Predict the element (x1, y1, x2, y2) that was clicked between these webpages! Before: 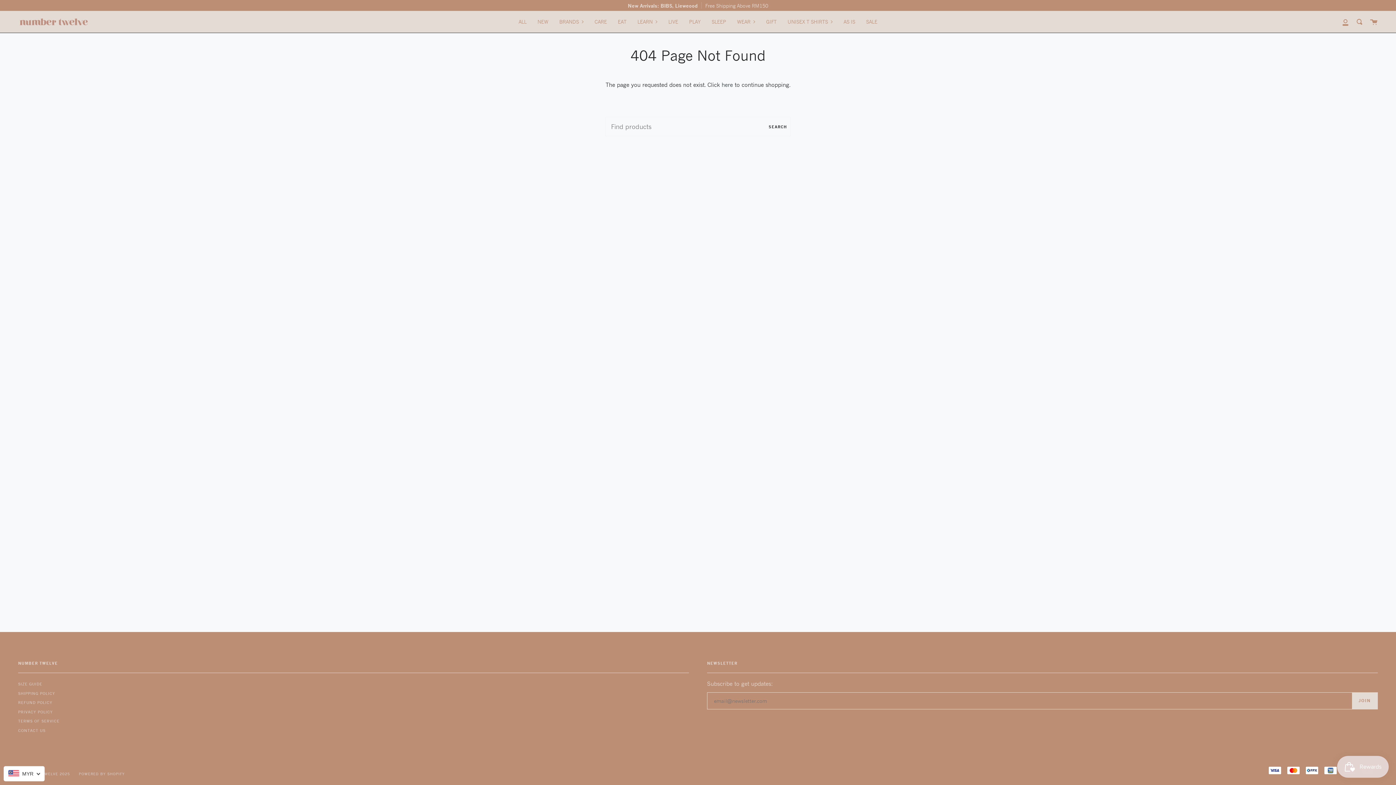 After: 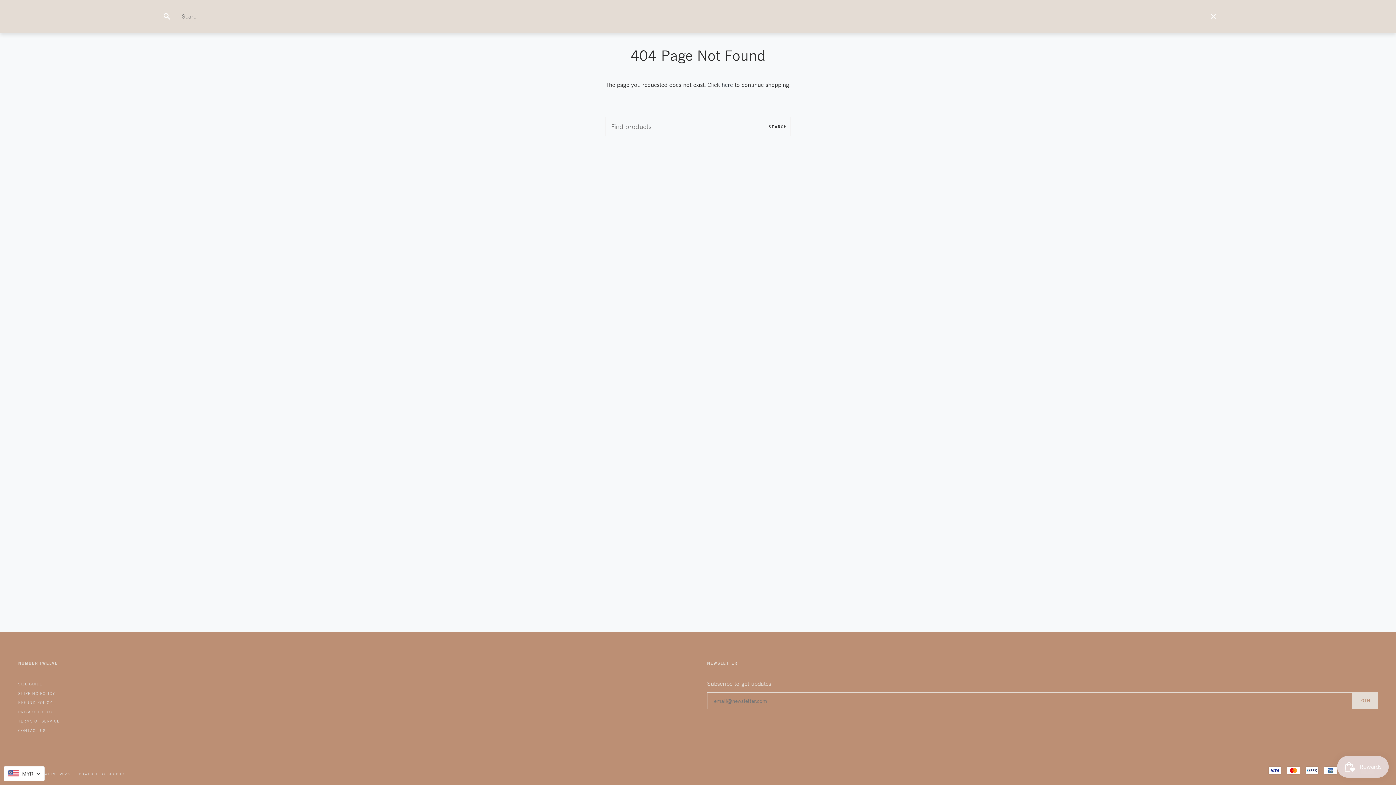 Action: bbox: (1352, 10, 1366, 32) label: Search